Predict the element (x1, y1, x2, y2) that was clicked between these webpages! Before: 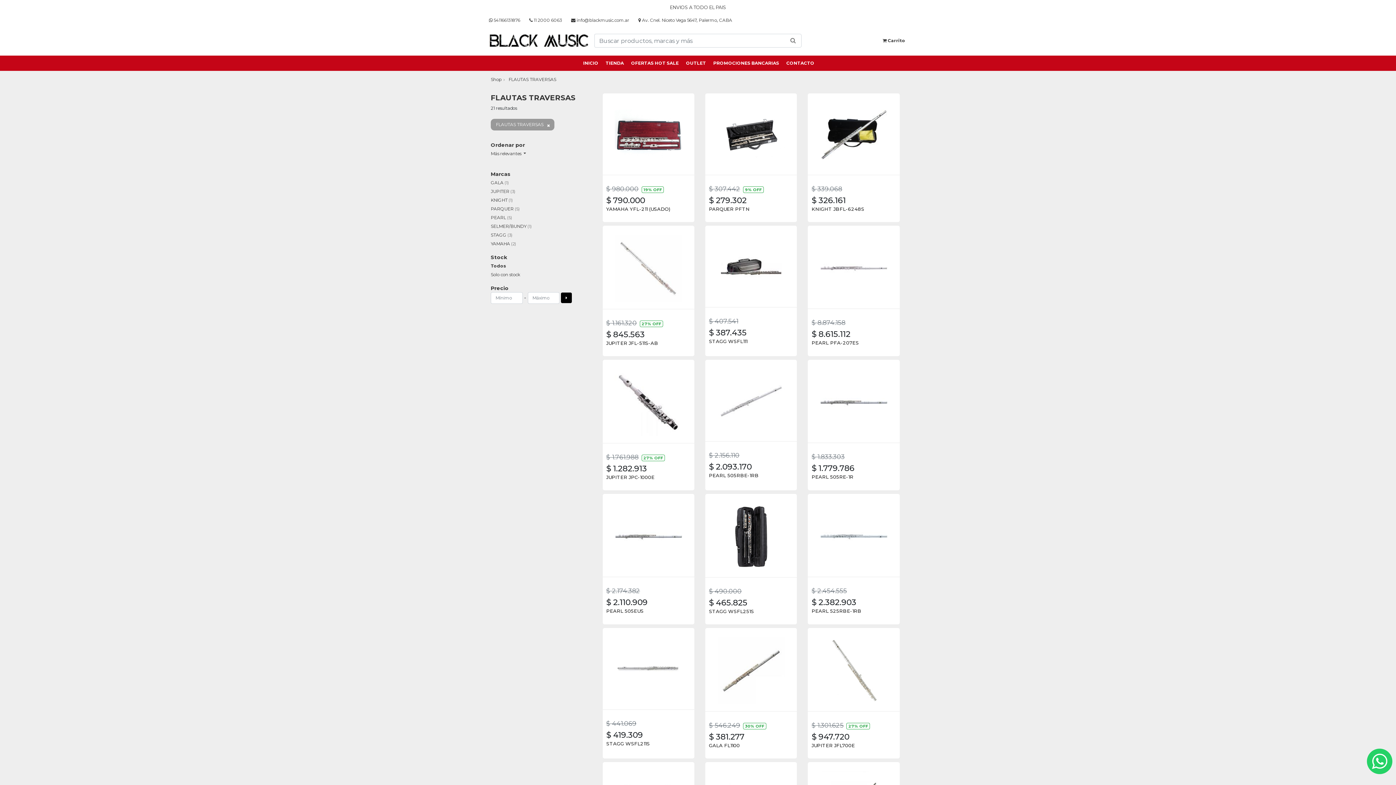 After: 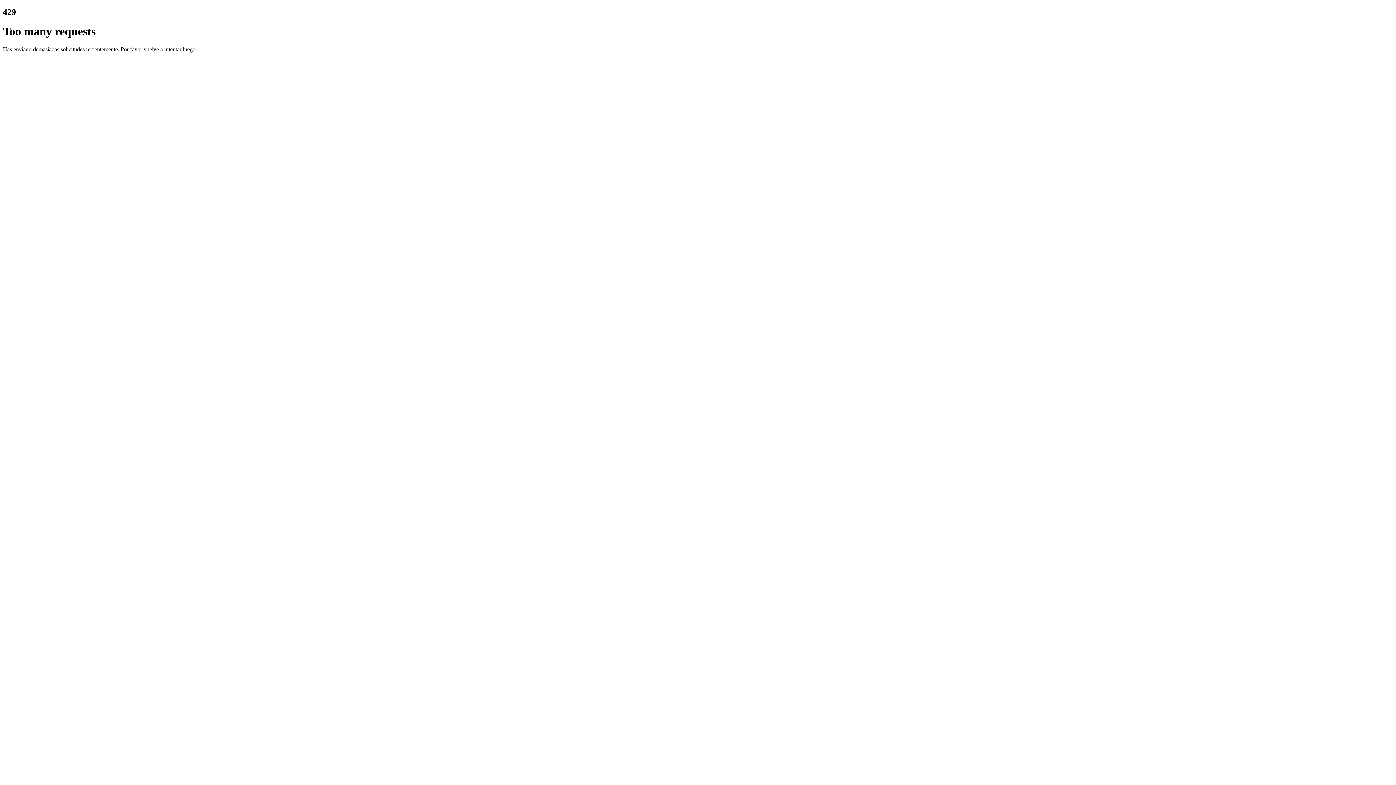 Action: label: OFERTAS HOT SALE bbox: (627, 55, 682, 70)